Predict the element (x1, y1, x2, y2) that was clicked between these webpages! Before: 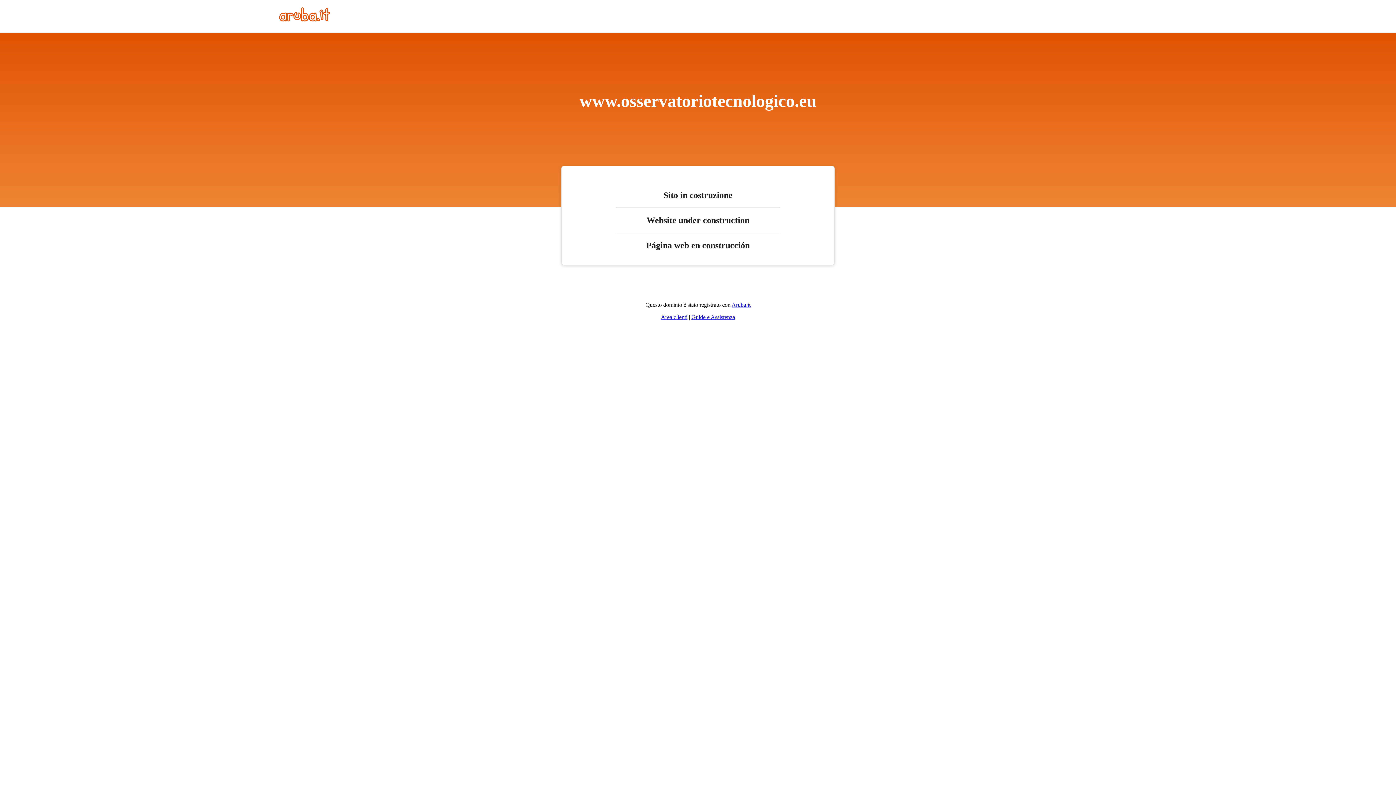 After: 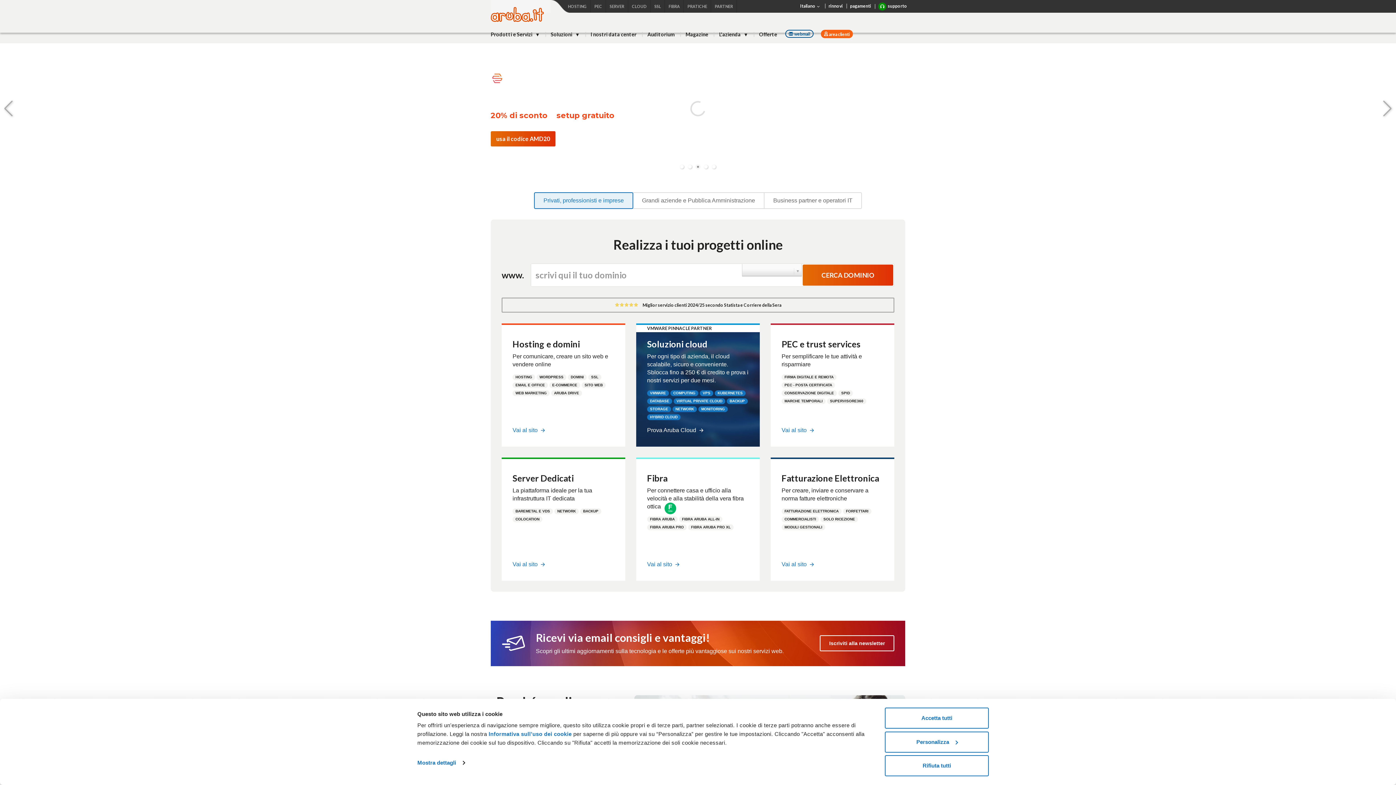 Action: bbox: (279, 16, 330, 22)